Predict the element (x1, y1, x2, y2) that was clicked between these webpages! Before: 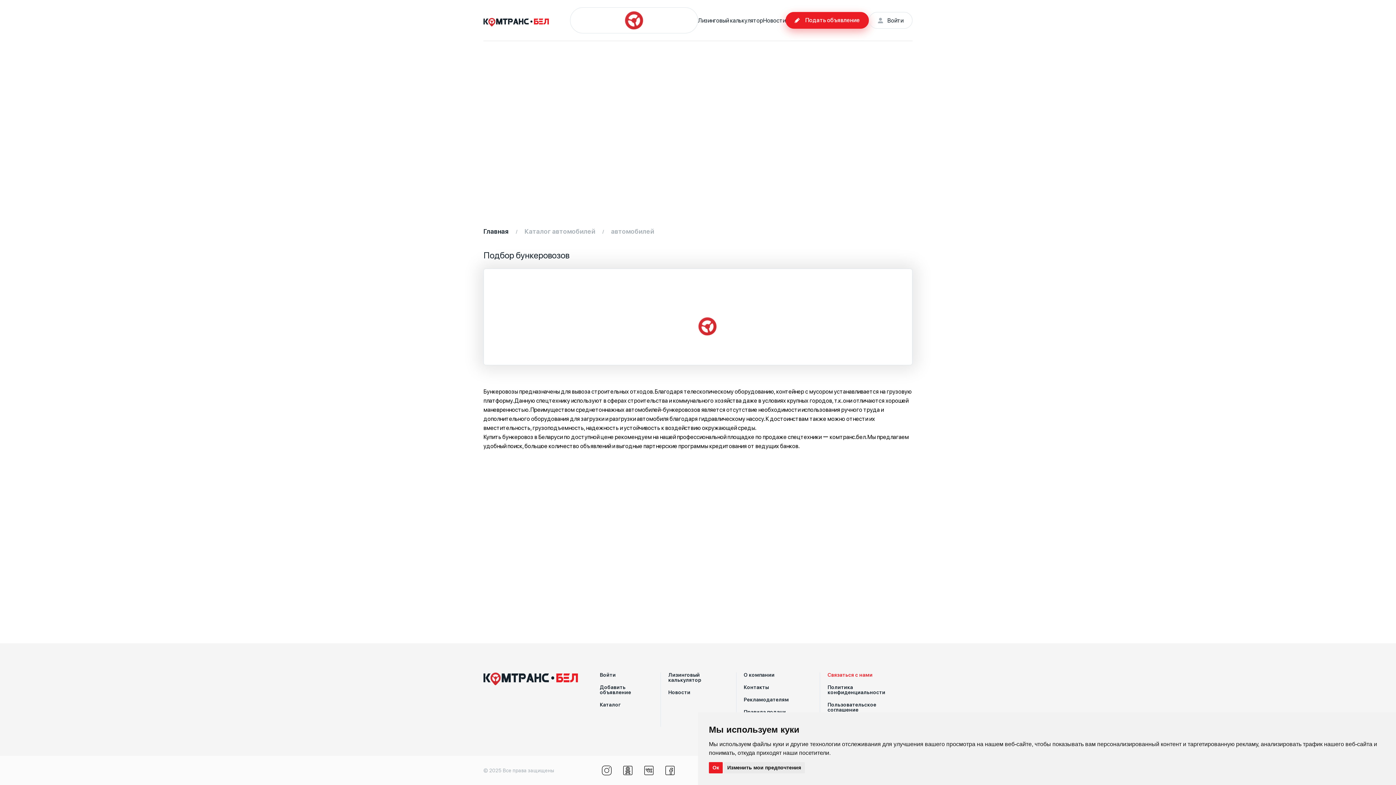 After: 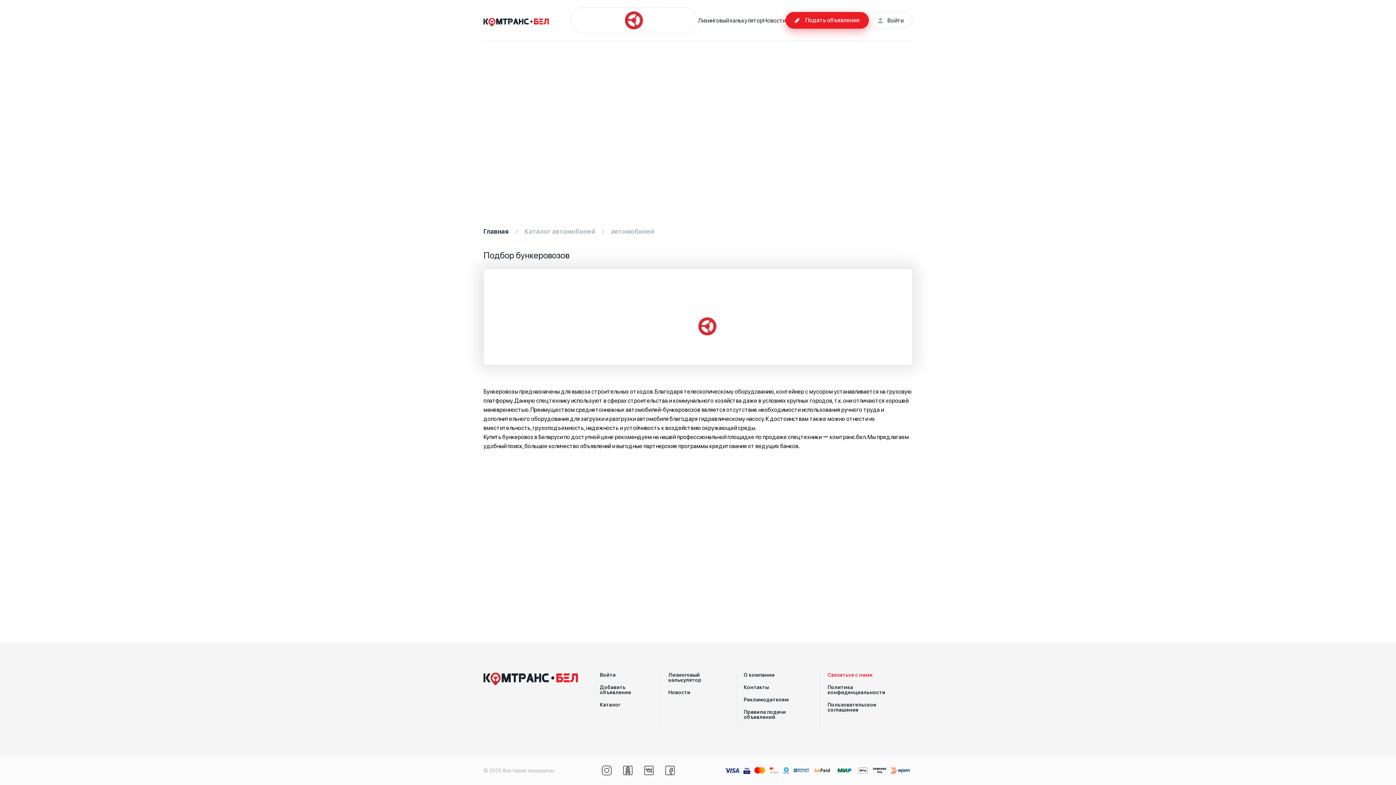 Action: bbox: (709, 762, 722, 773) label: Ок